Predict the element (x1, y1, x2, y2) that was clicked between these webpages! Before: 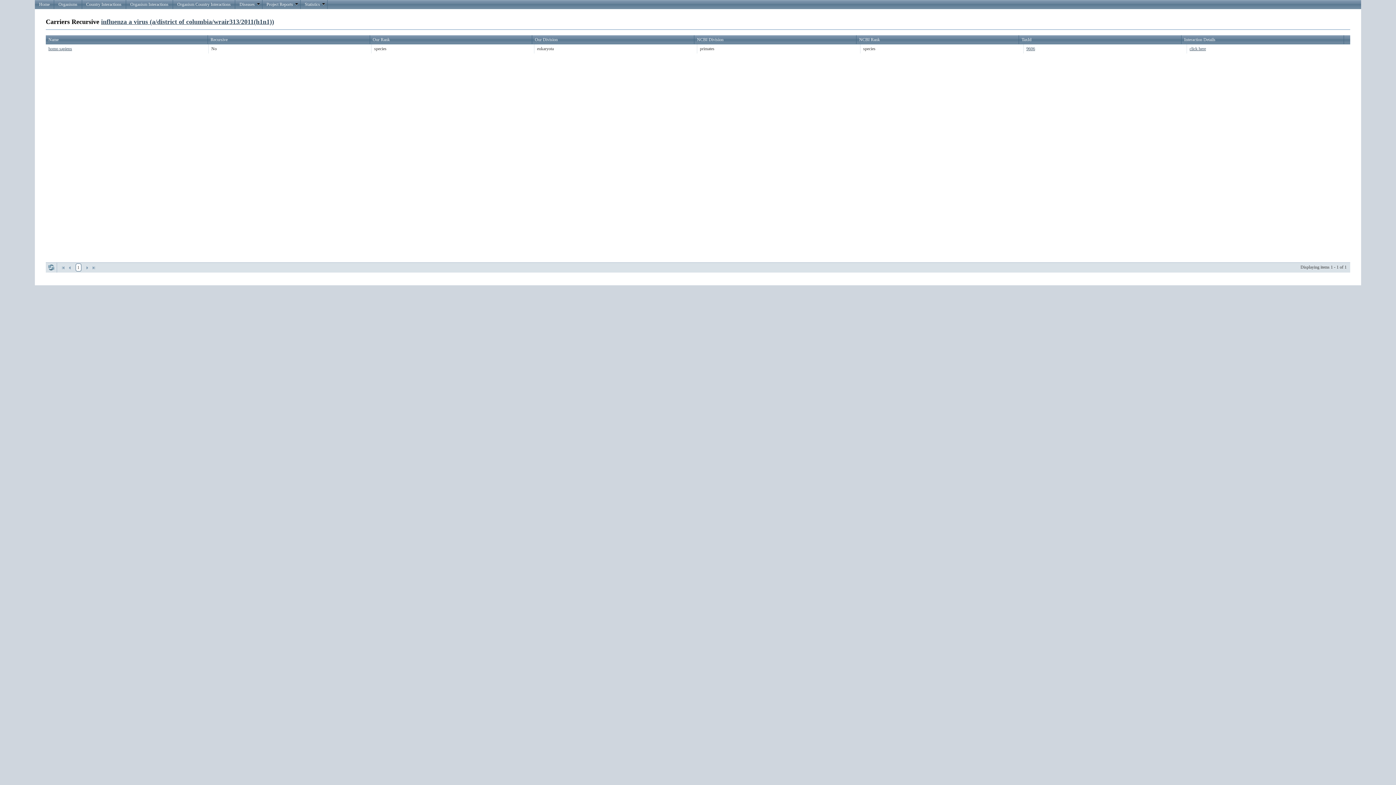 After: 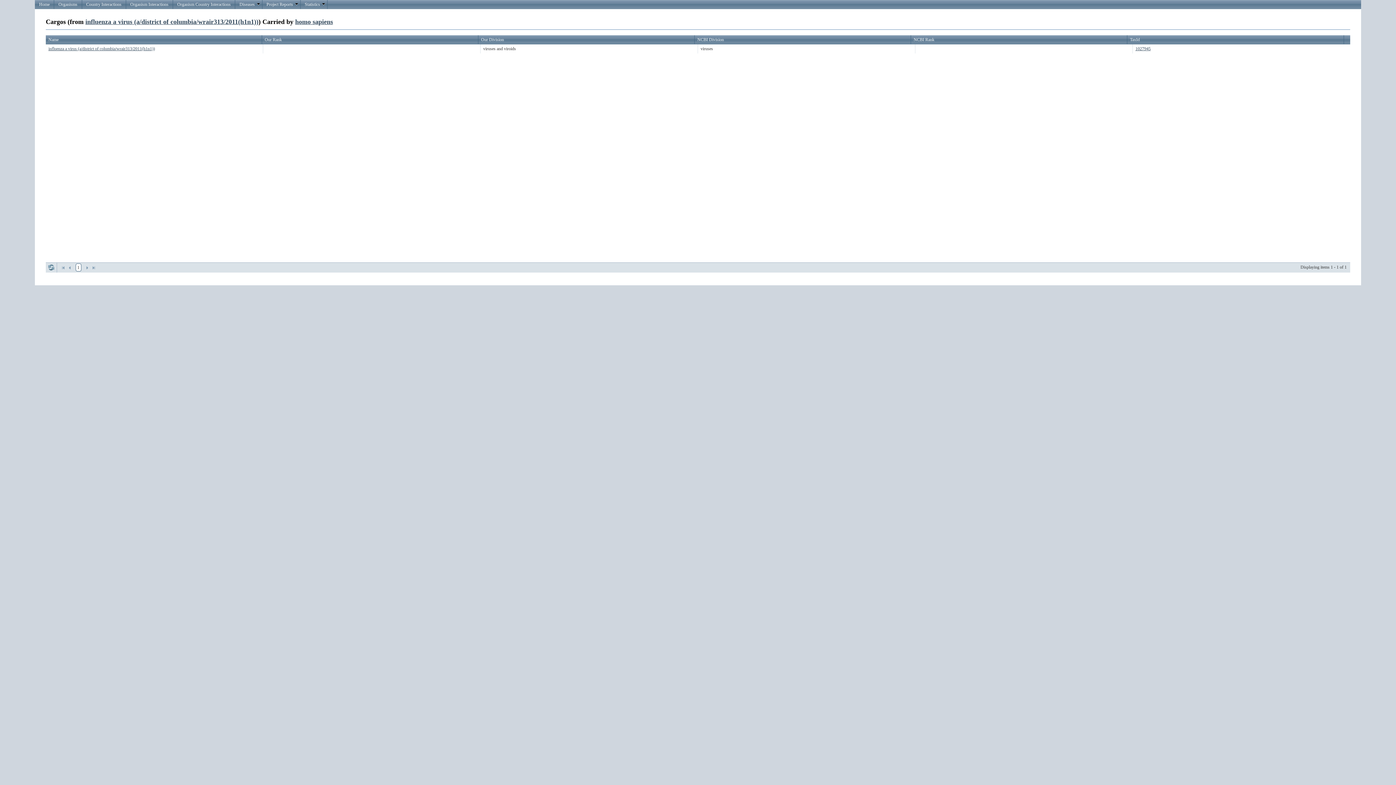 Action: bbox: (1189, 46, 1206, 51) label: click here